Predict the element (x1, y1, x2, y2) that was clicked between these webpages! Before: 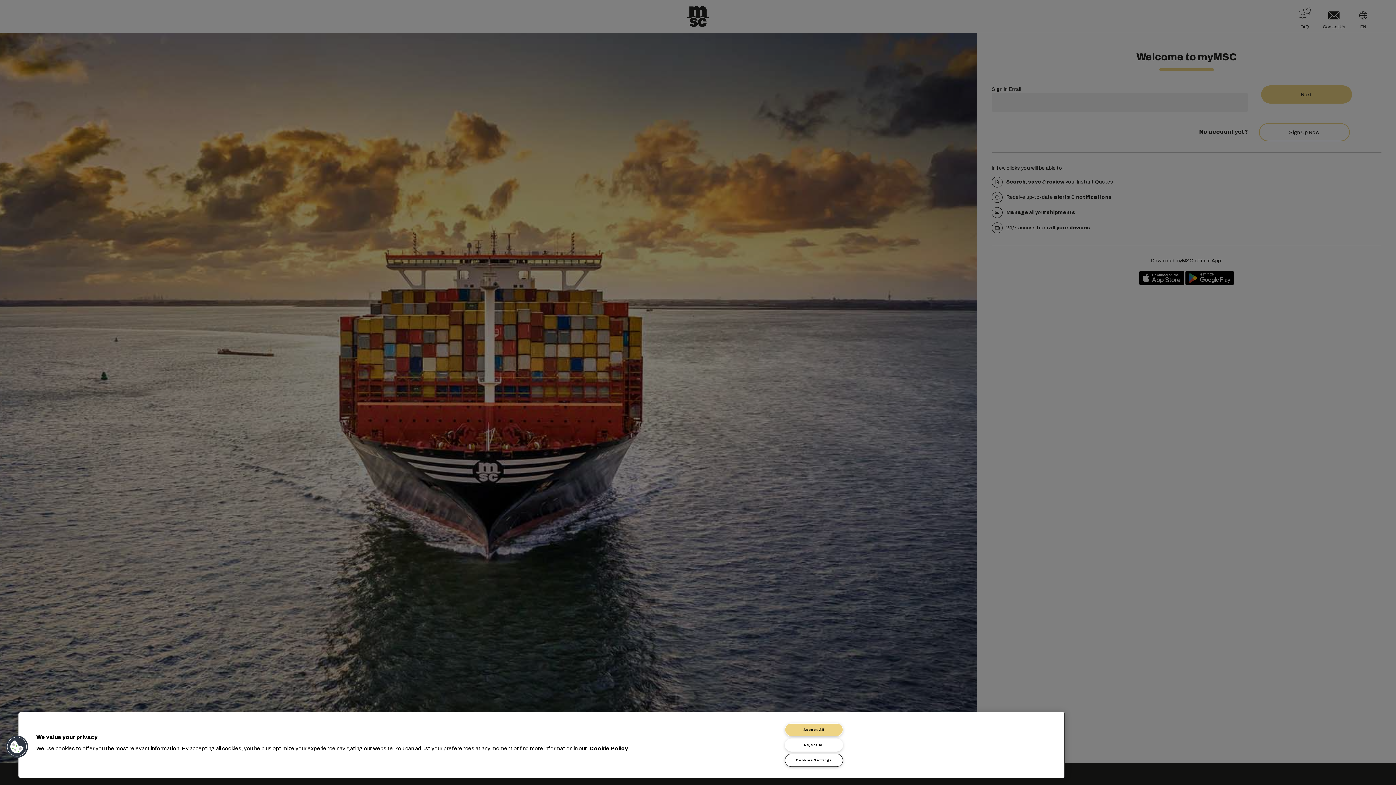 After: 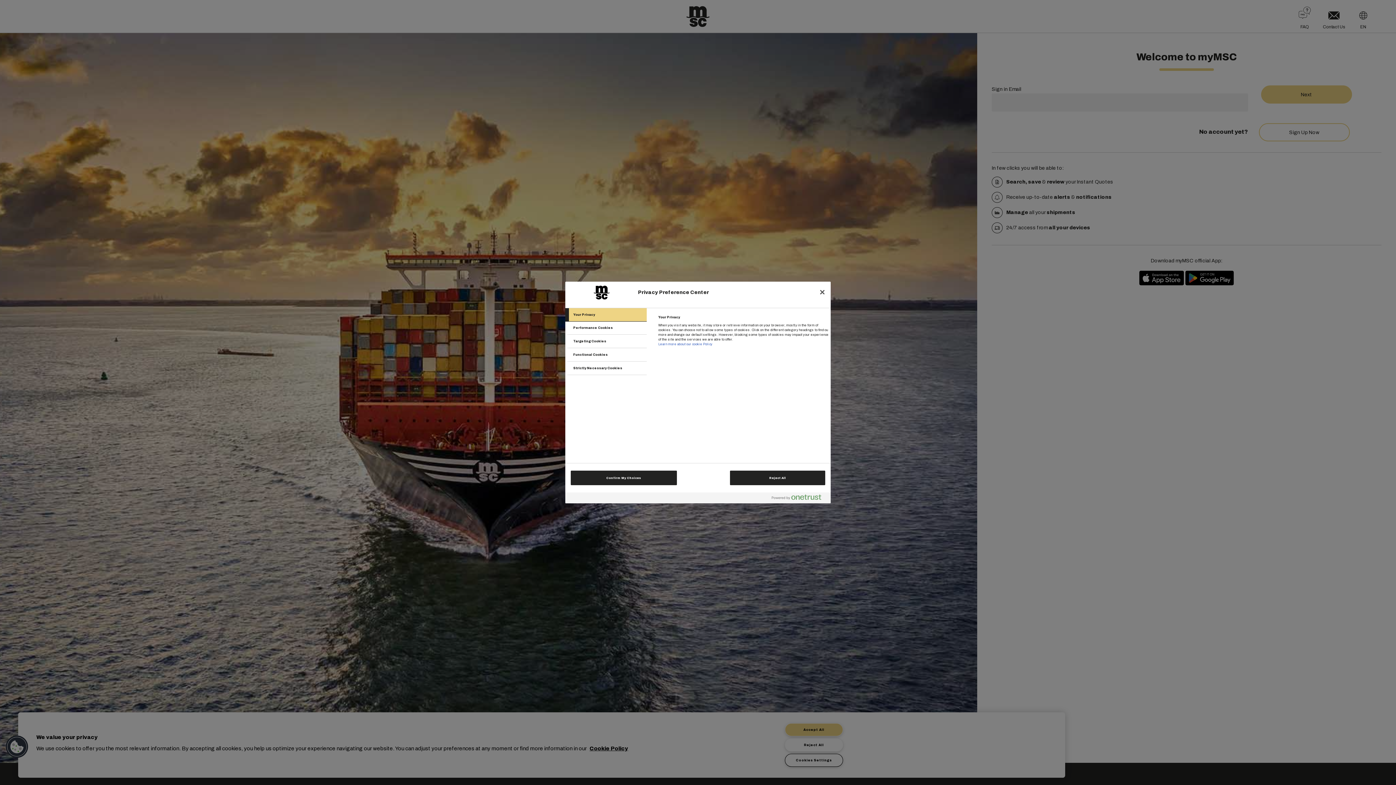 Action: bbox: (5, 735, 28, 759) label: Cookies